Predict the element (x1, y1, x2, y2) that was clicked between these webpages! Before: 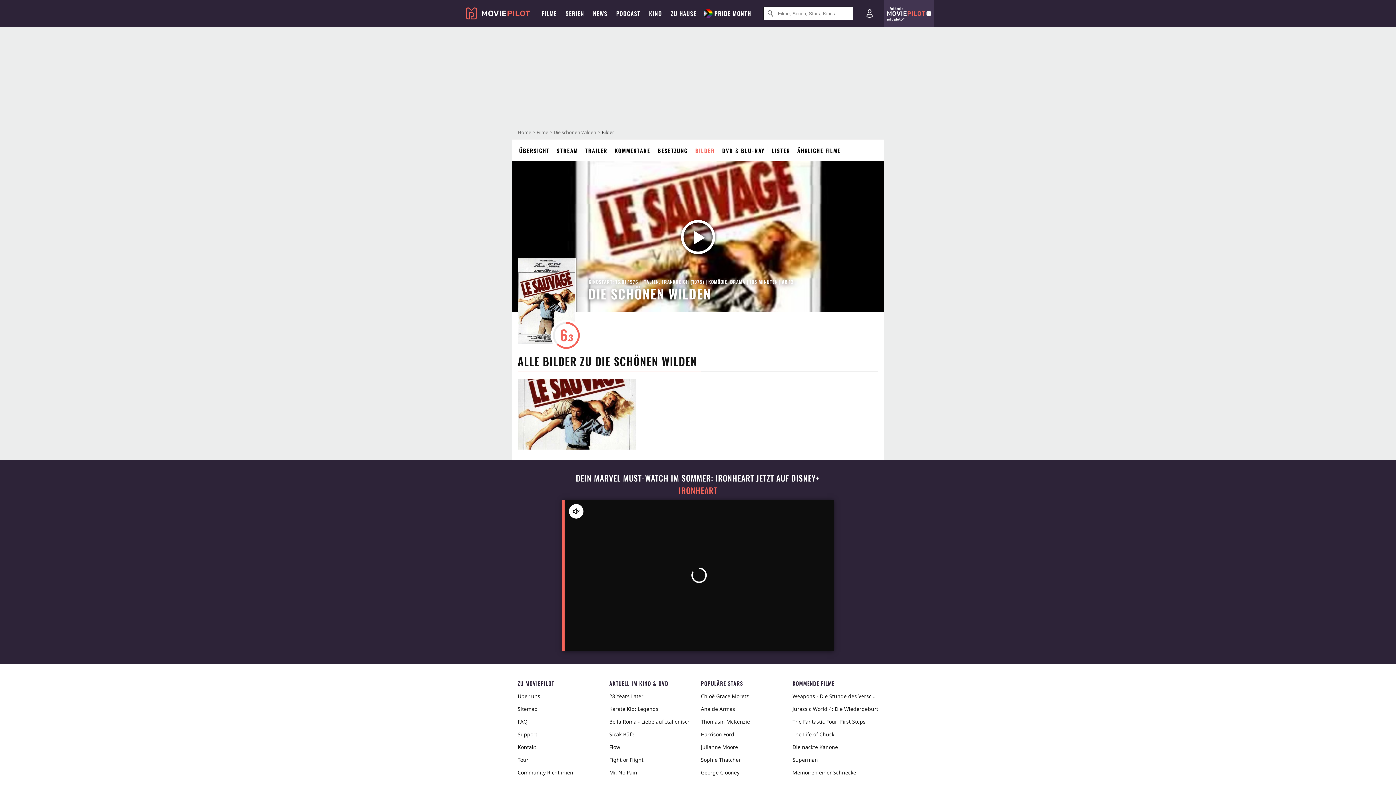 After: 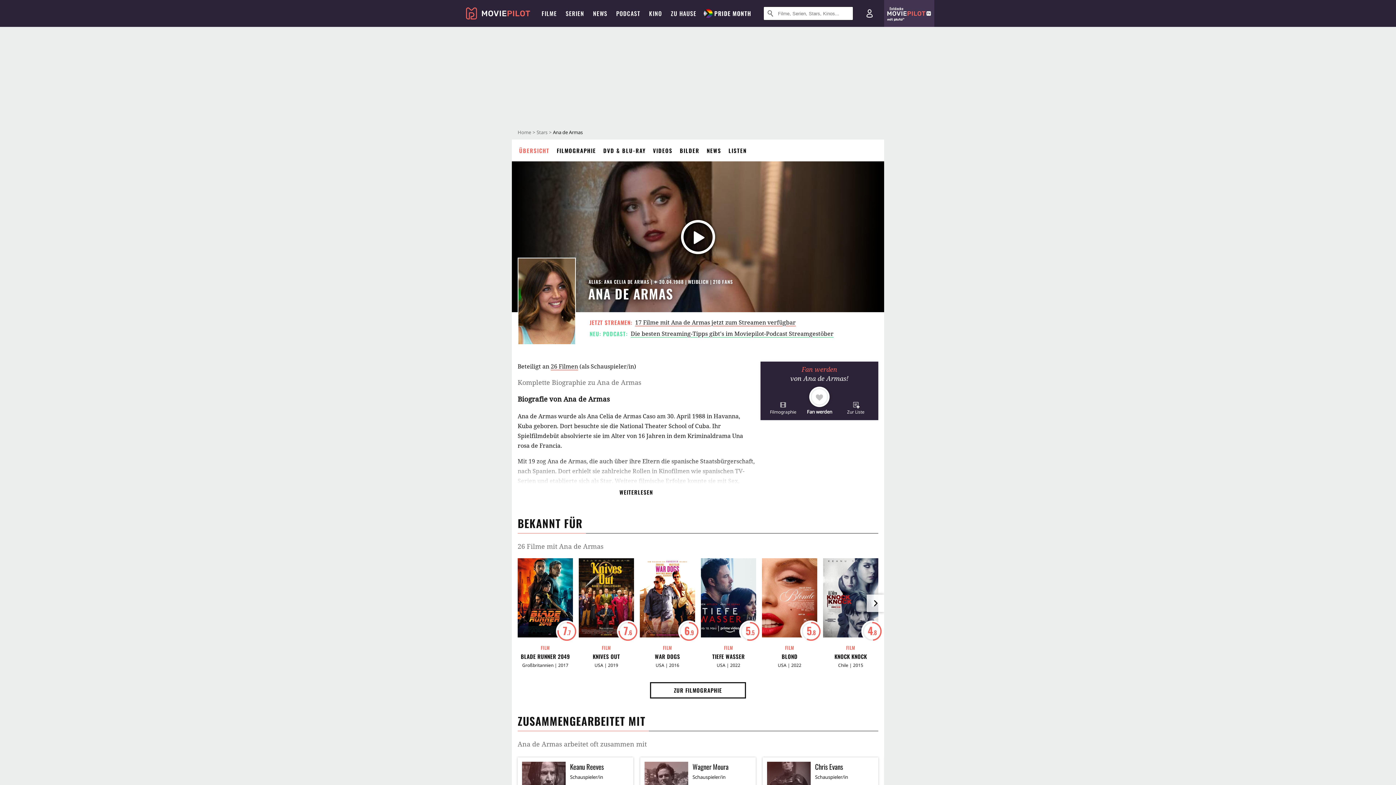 Action: bbox: (701, 699, 786, 712) label: Ana de Armas